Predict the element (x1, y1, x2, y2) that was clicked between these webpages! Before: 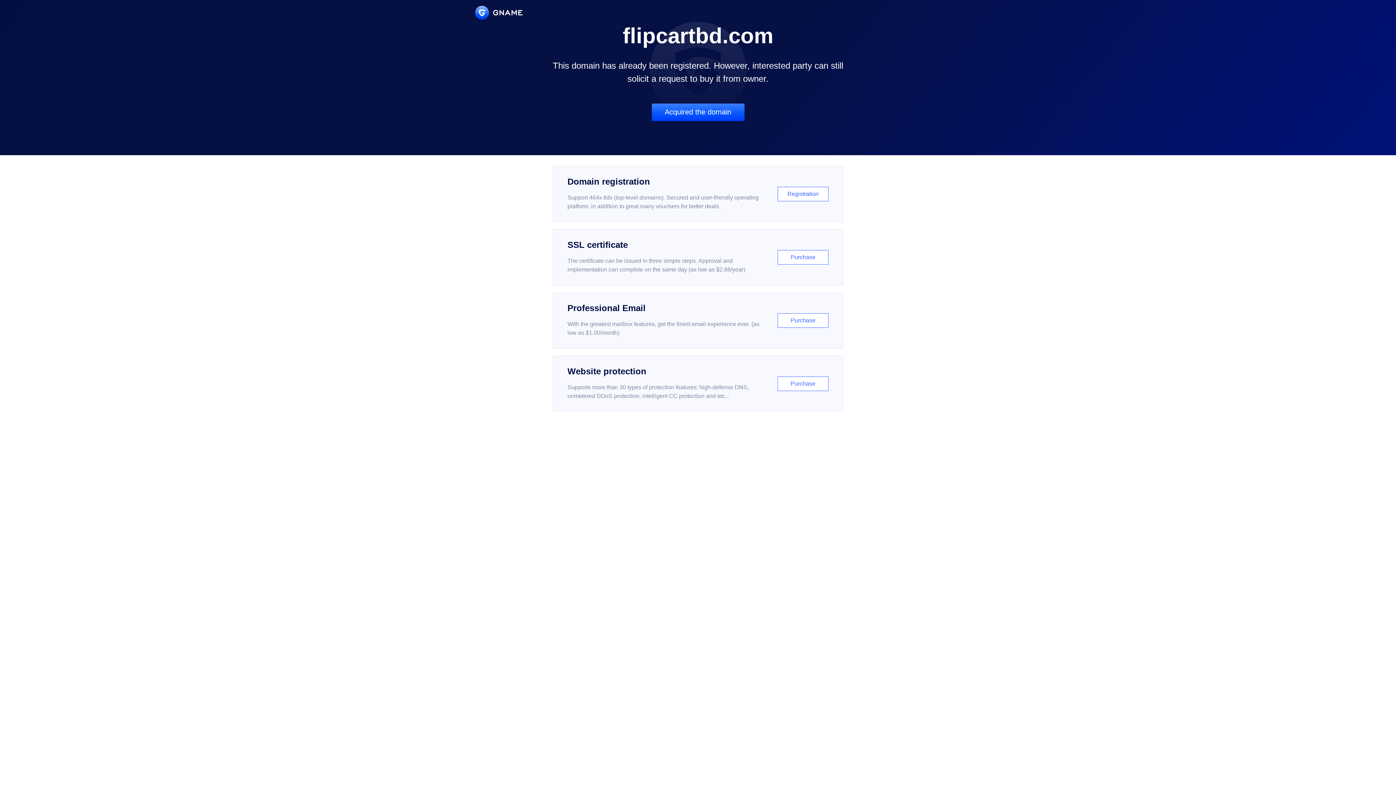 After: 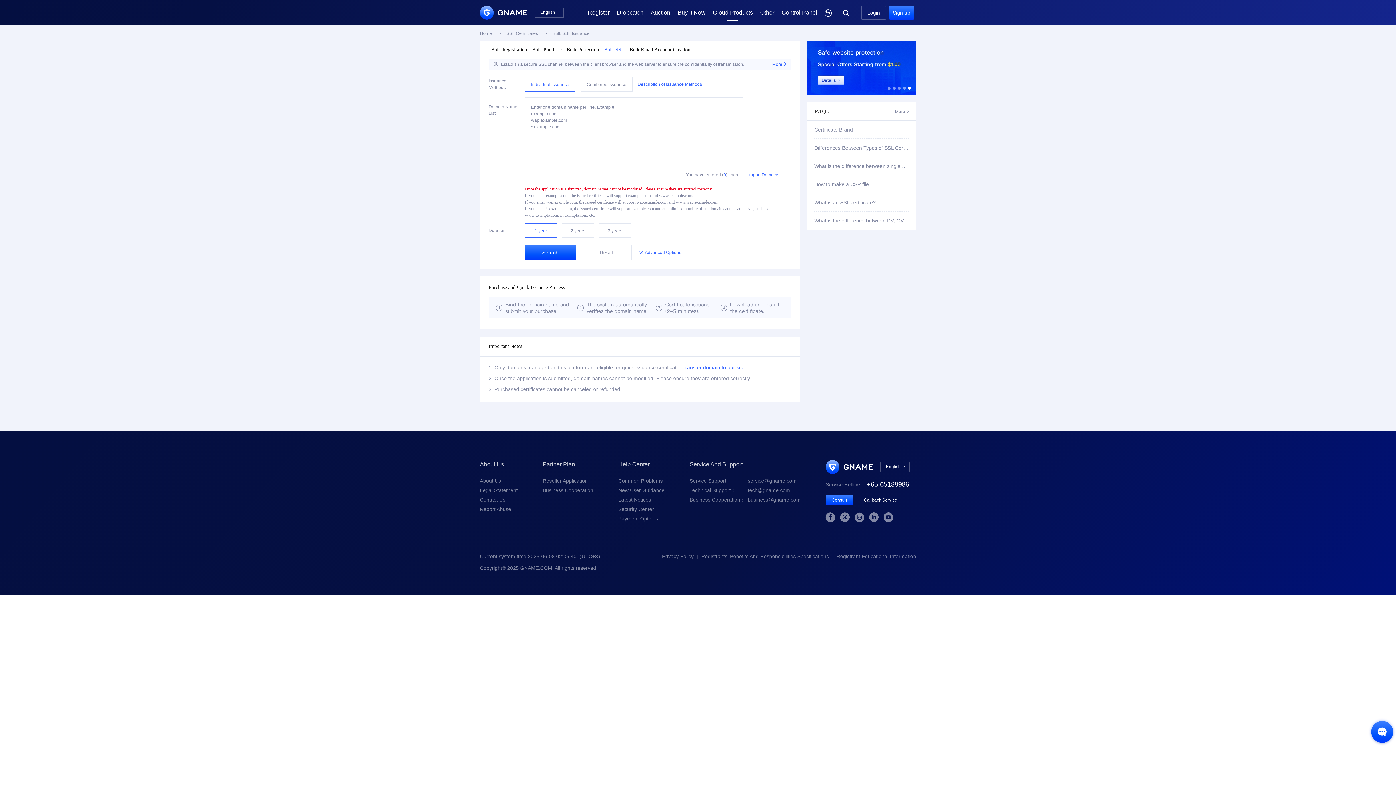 Action: label: SSL certificate

The certificate can be issued in three simple steps. Approval and implementation can complete on the same day (as low as $2.88/year)

Purchase bbox: (552, 229, 843, 285)